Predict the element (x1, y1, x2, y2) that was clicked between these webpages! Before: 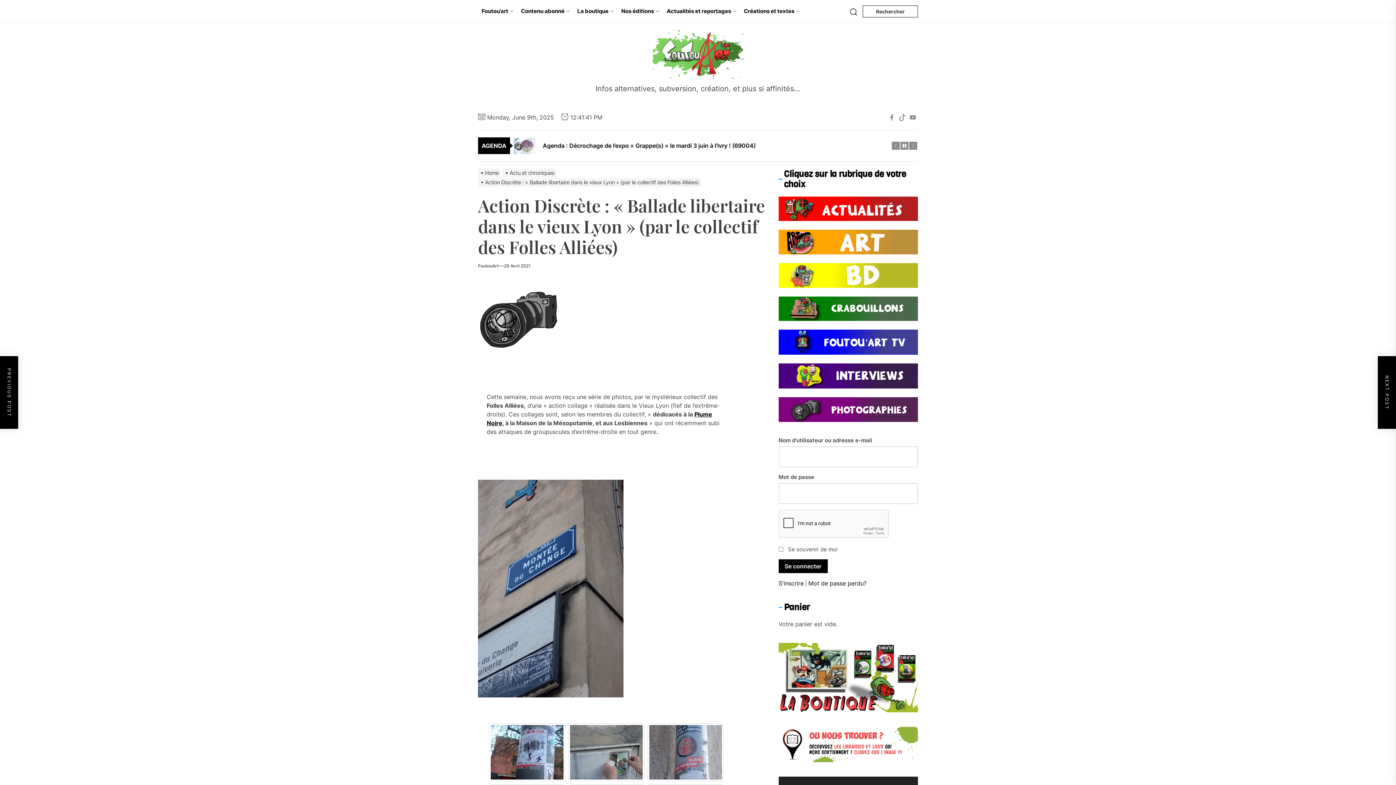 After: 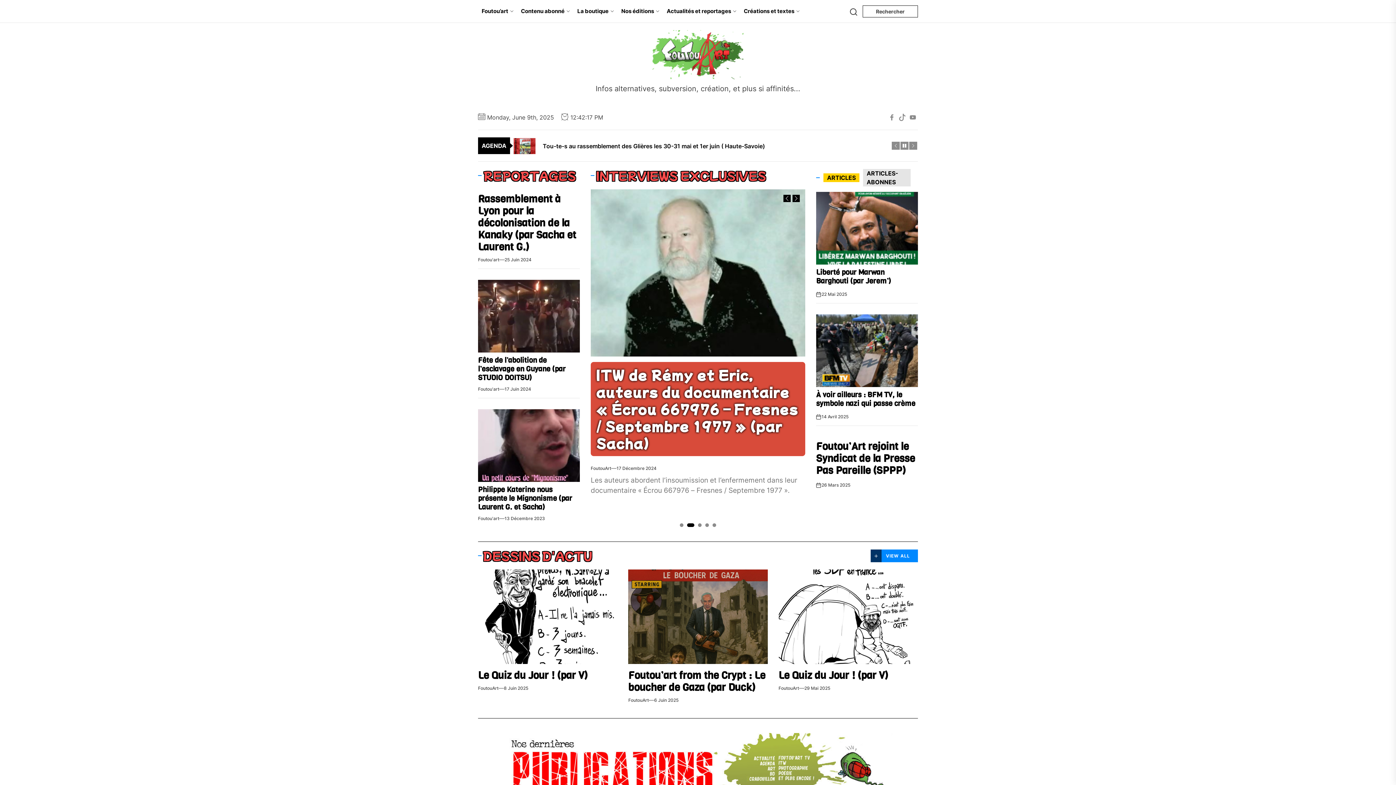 Action: bbox: (652, 30, 743, 79)